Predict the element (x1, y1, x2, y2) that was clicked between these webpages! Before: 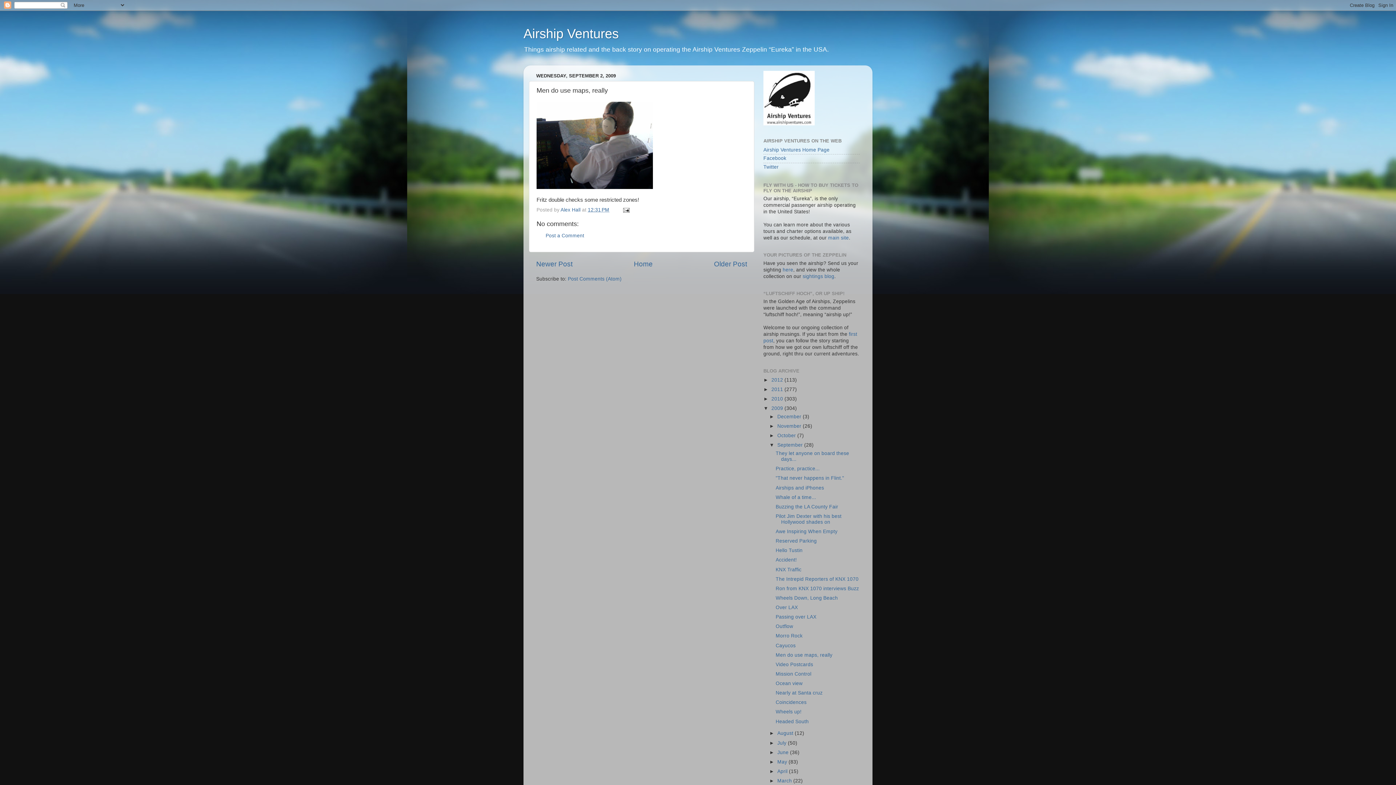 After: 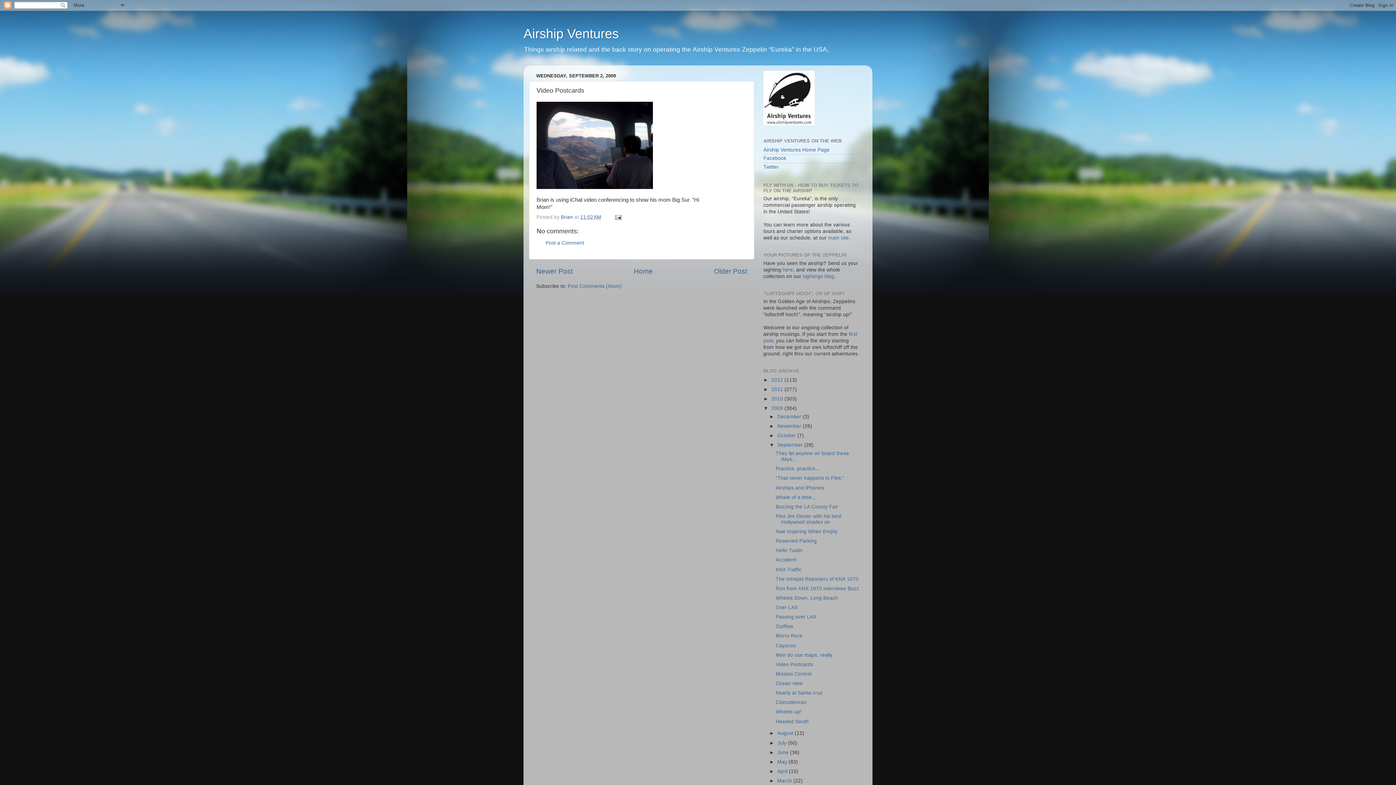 Action: bbox: (775, 662, 813, 667) label: Video Postcards